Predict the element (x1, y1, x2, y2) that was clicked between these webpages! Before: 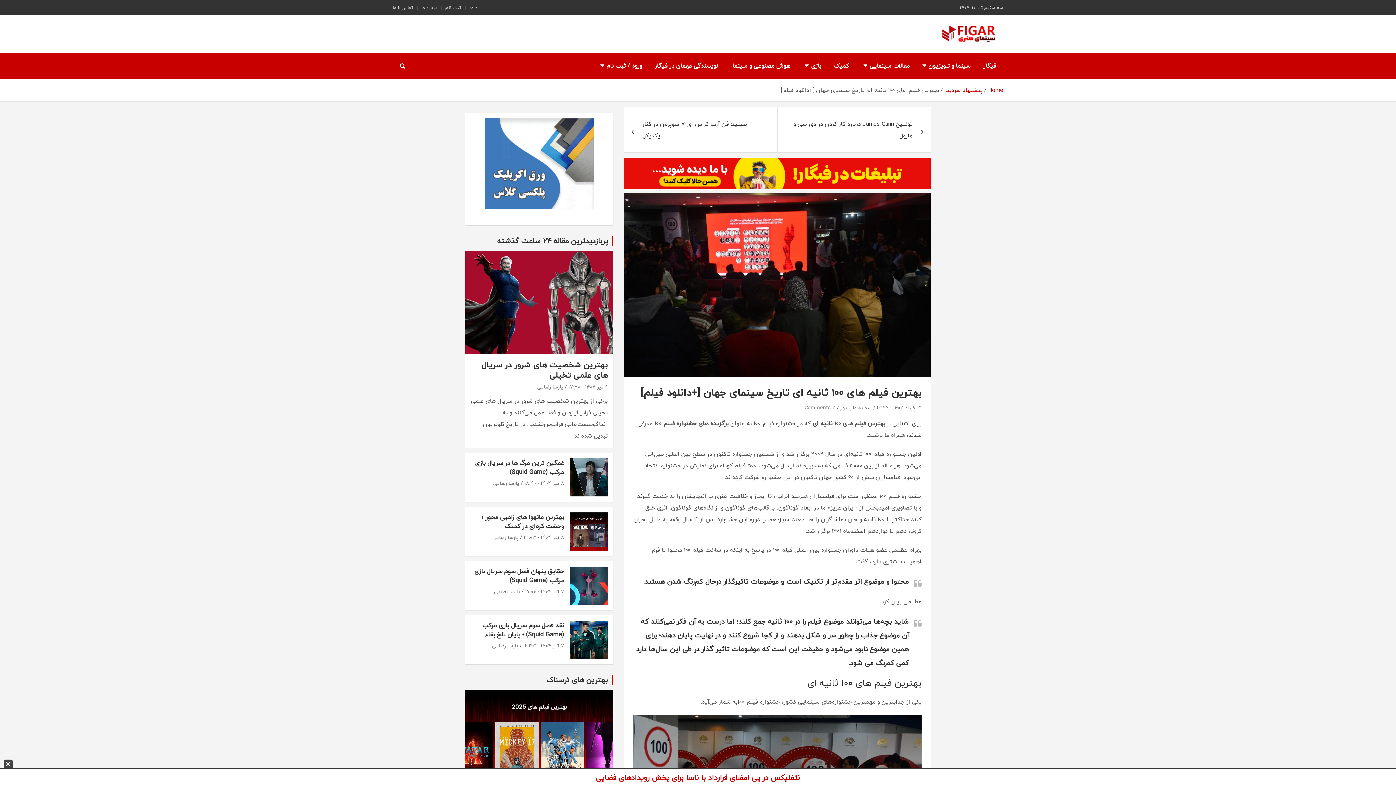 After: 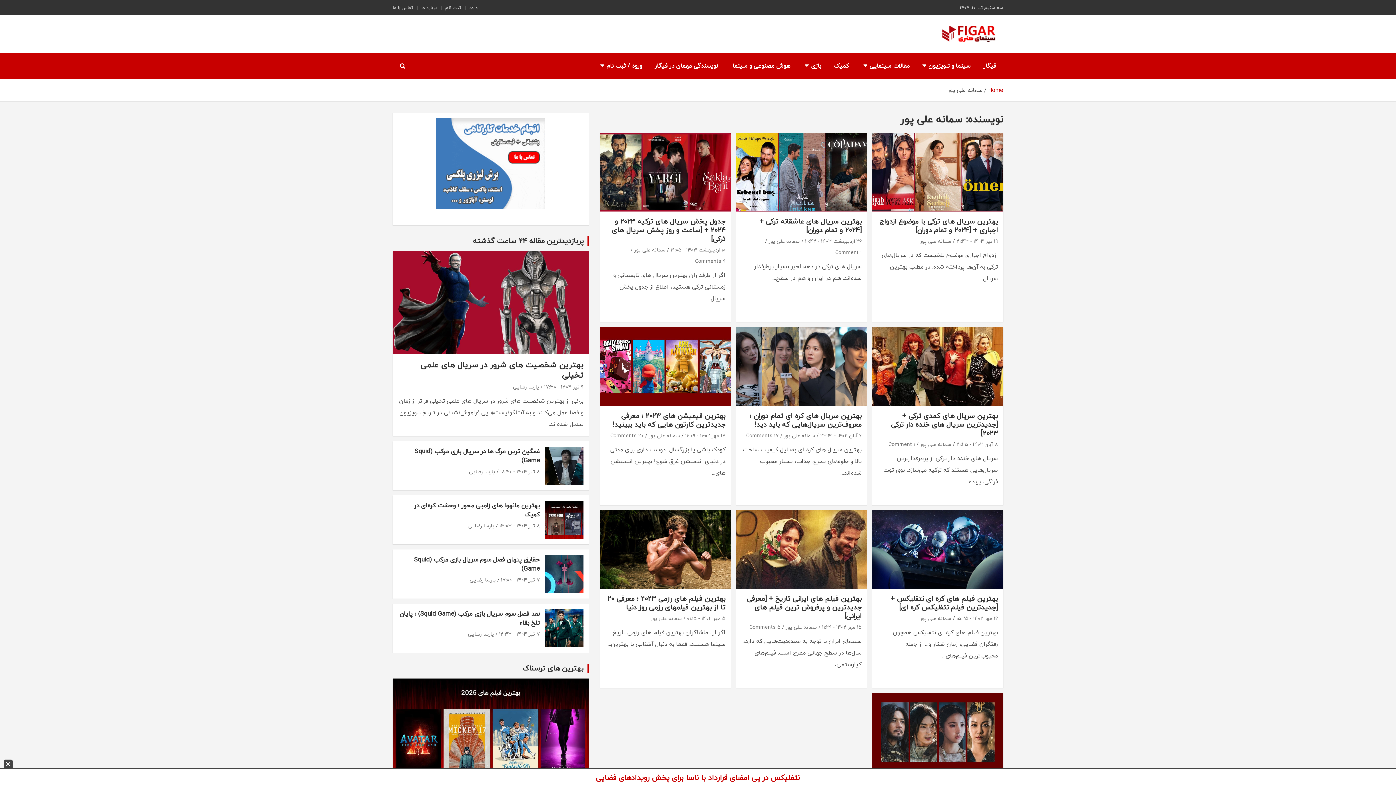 Action: label: سمانه علی پور bbox: (840, 403, 872, 412)